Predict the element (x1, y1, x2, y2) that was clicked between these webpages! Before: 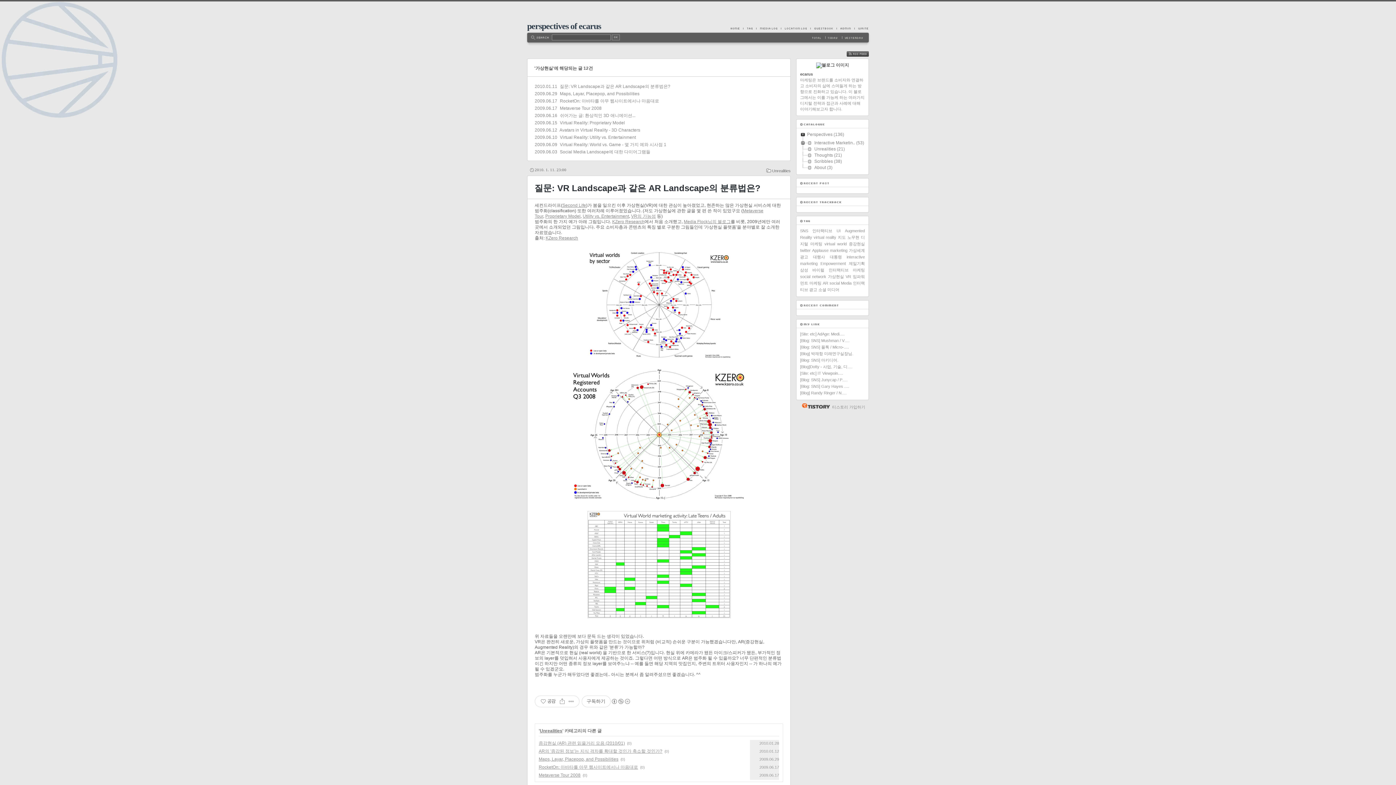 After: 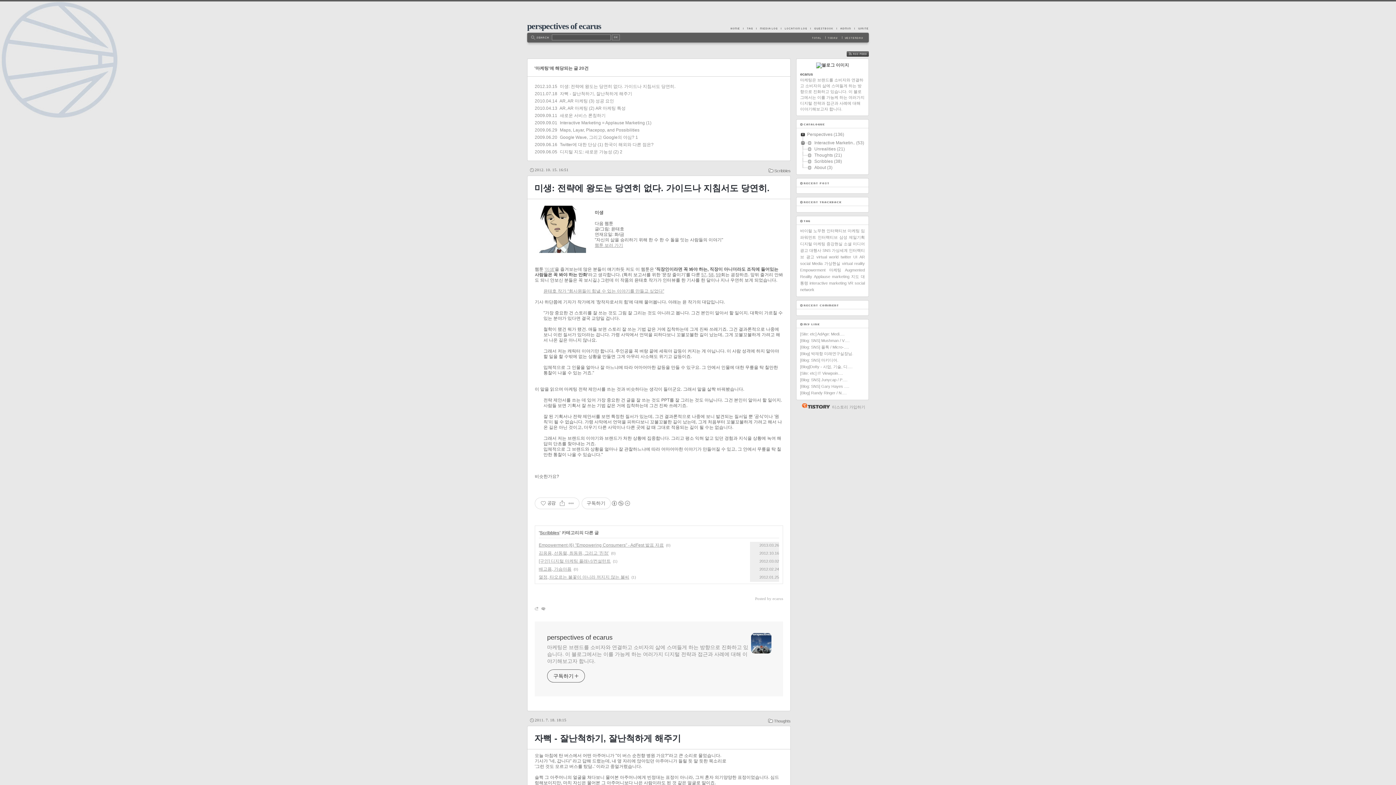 Action: label: 마케팅 bbox: (809, 281, 821, 285)